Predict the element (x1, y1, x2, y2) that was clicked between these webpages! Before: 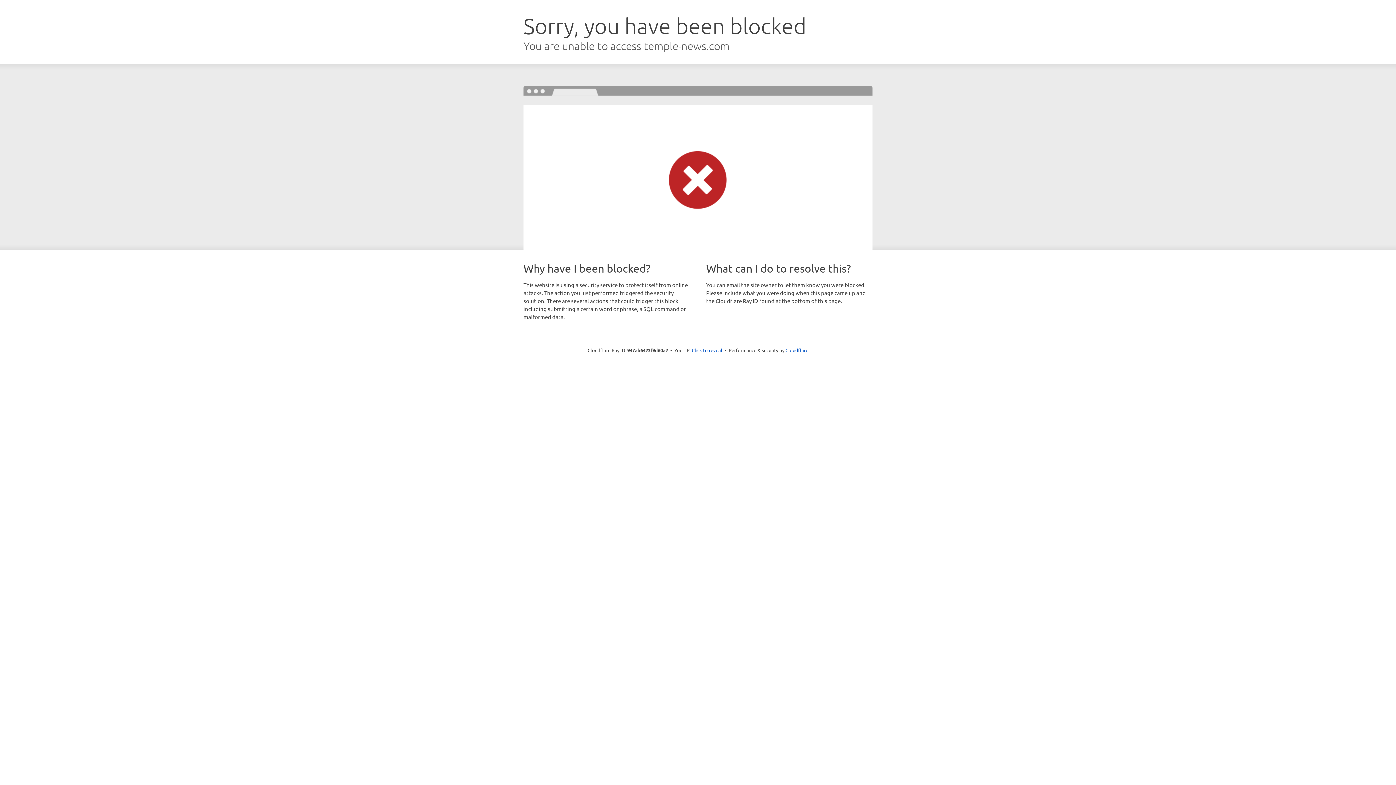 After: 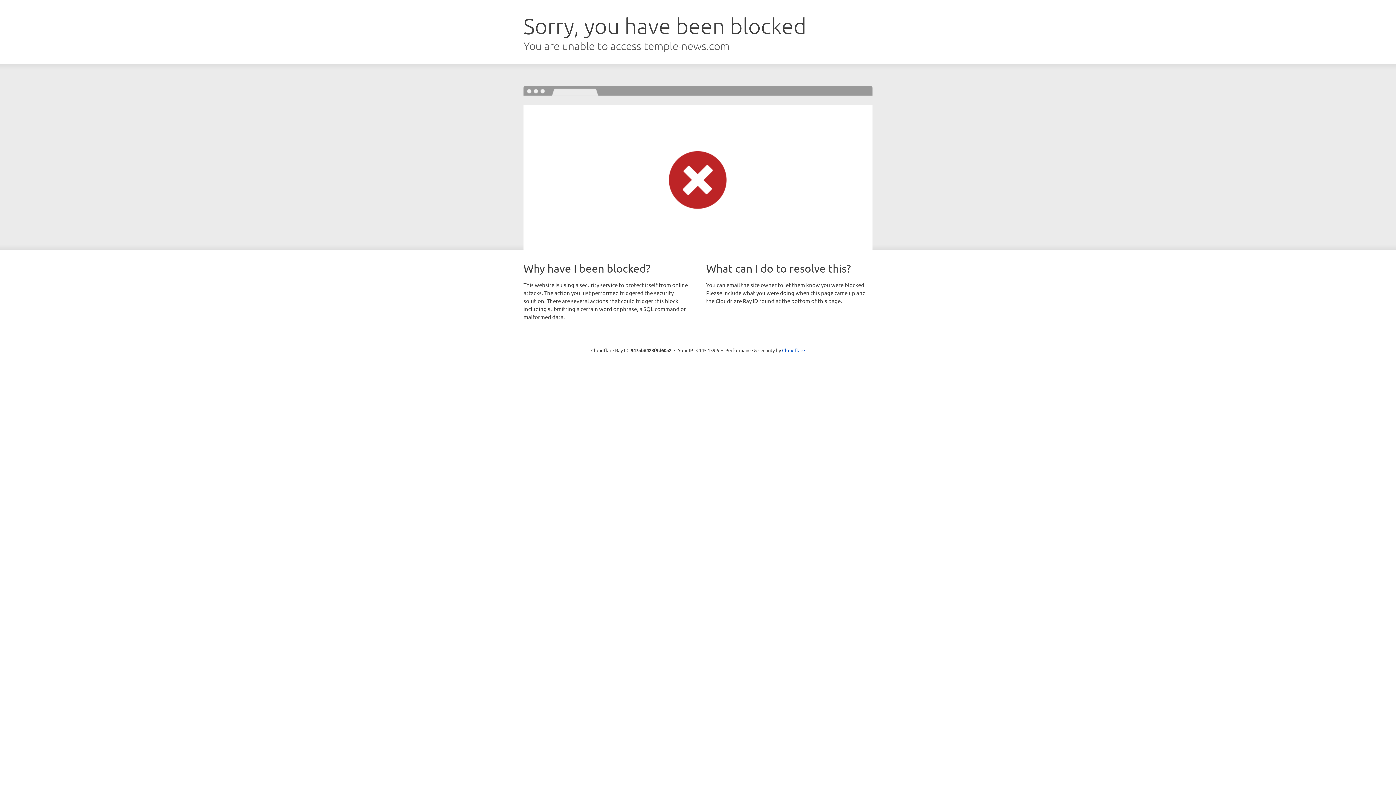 Action: label: Click to reveal bbox: (692, 346, 722, 353)